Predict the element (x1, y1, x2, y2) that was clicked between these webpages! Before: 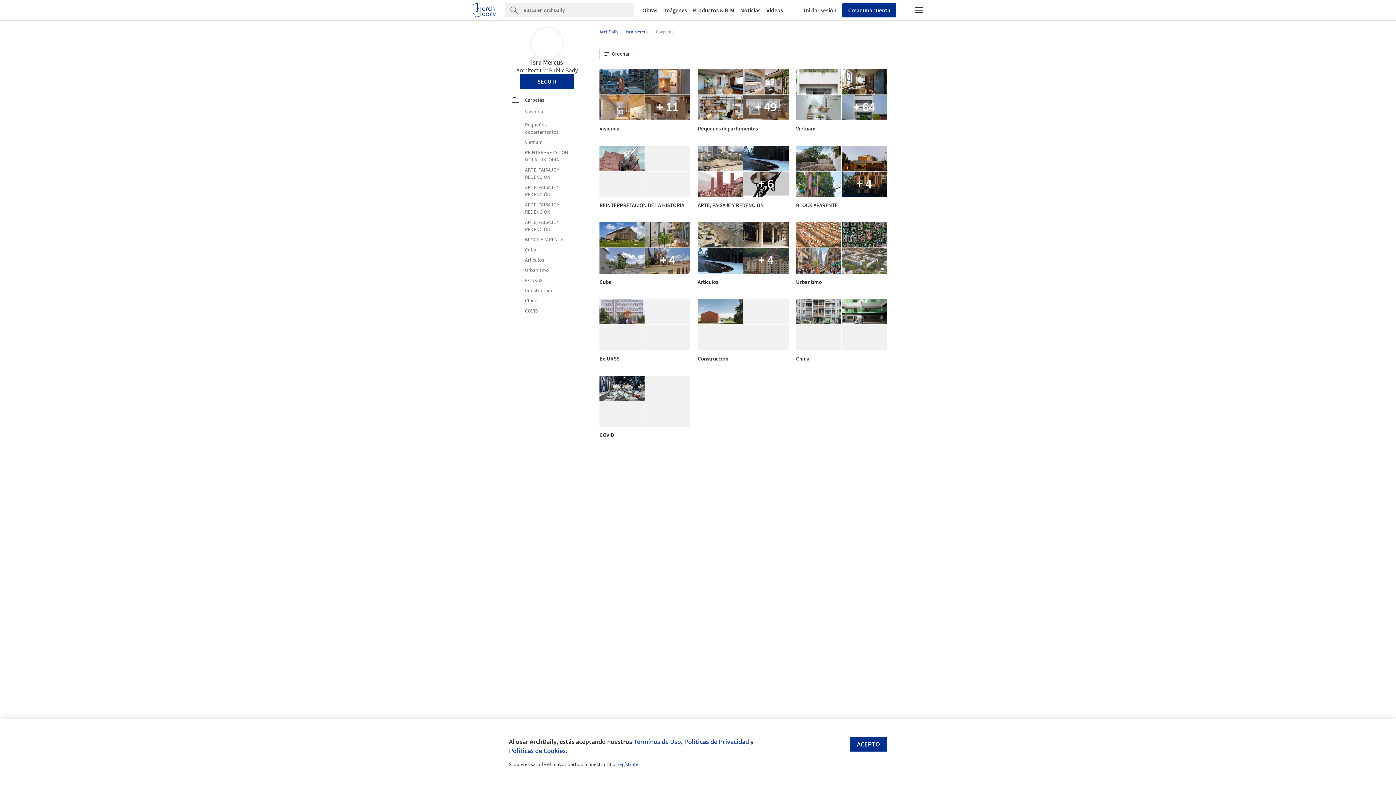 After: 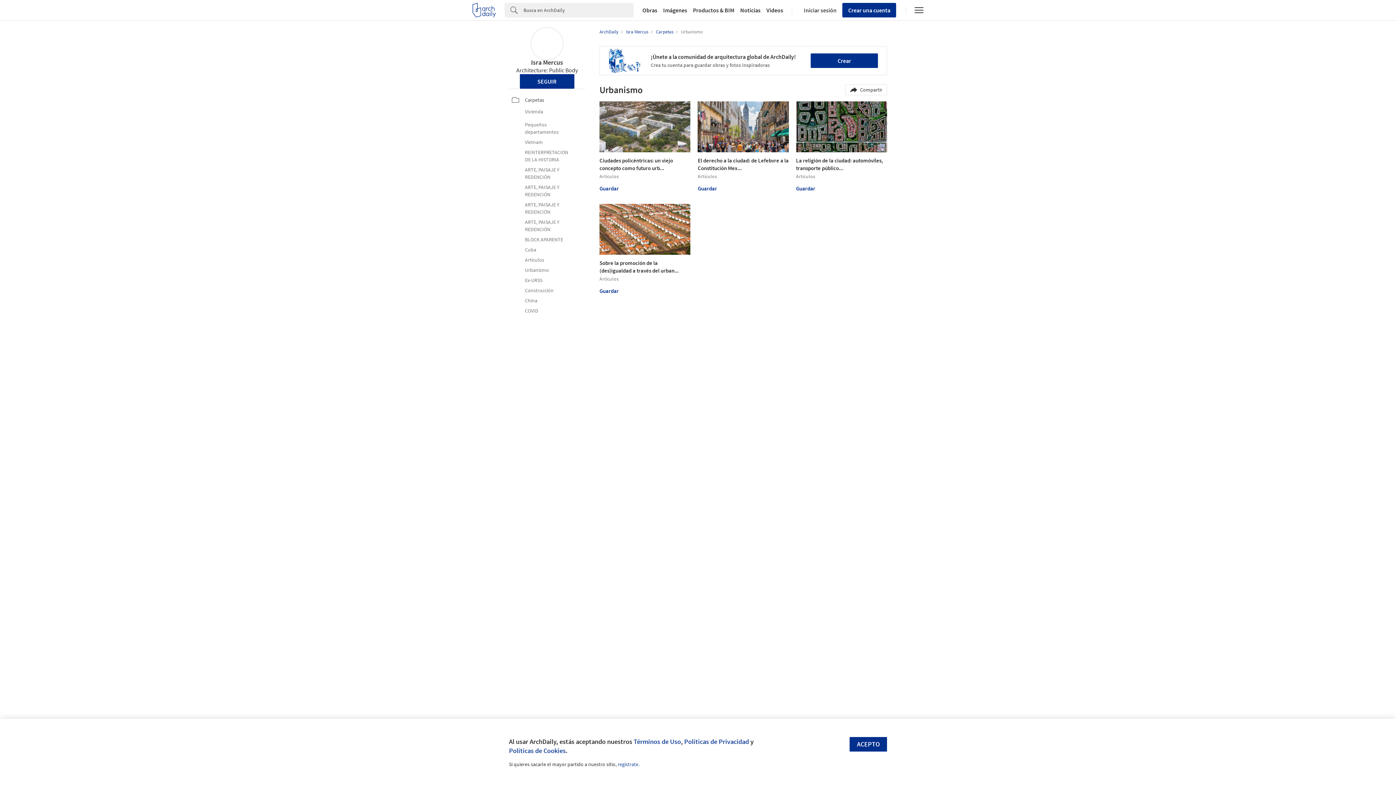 Action: bbox: (512, 266, 582, 273) label: Urbanismo